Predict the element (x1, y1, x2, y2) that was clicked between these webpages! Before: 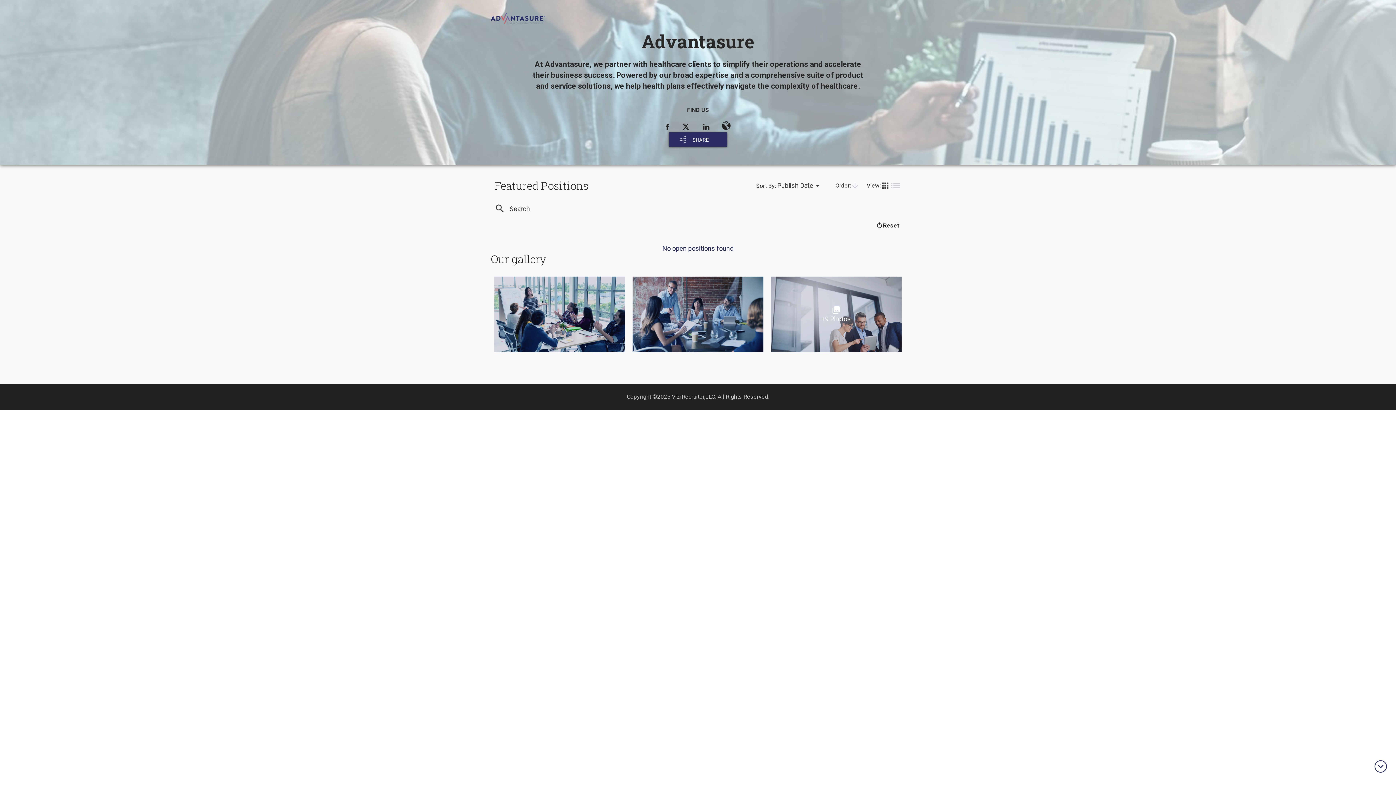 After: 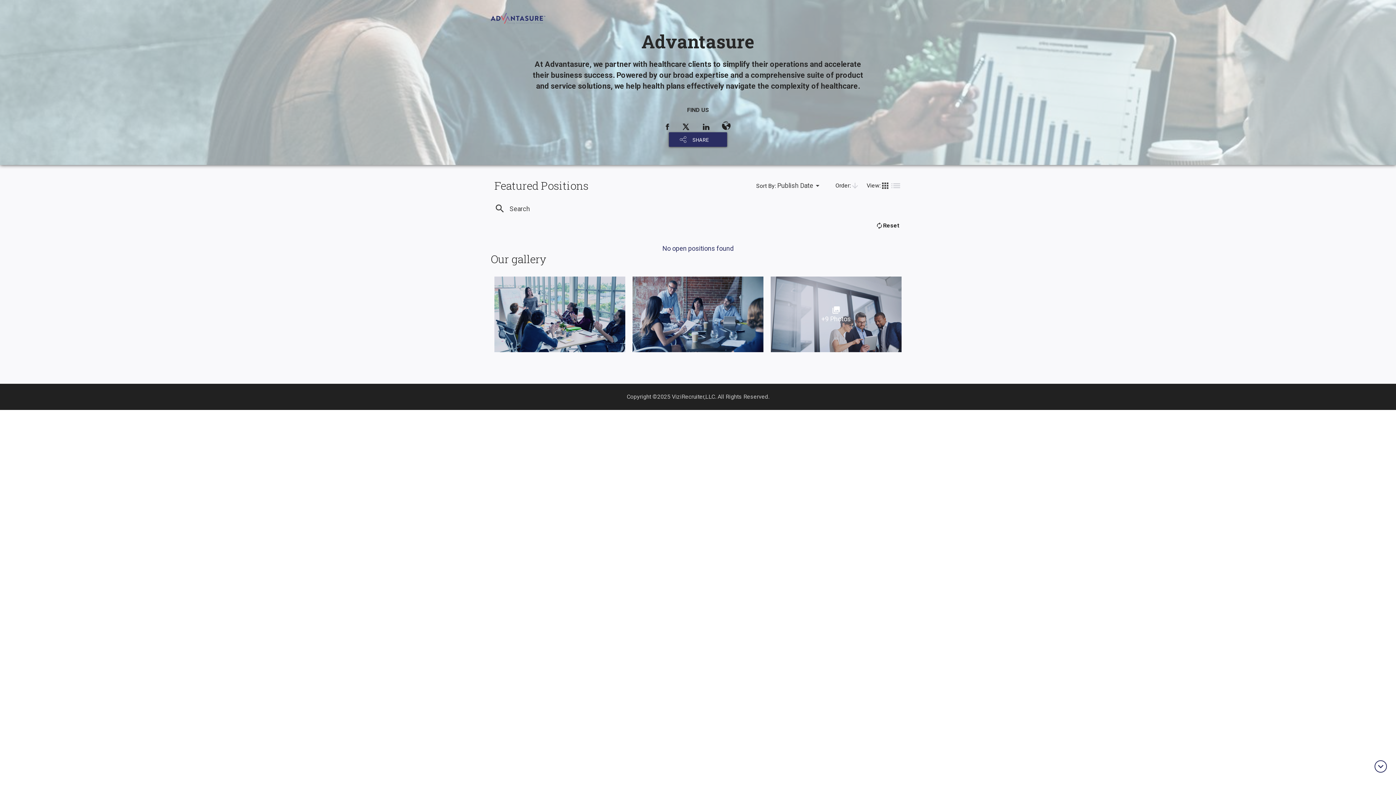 Action: label: keyboard_arrow_down bbox: (1374, 766, 1387, 773)